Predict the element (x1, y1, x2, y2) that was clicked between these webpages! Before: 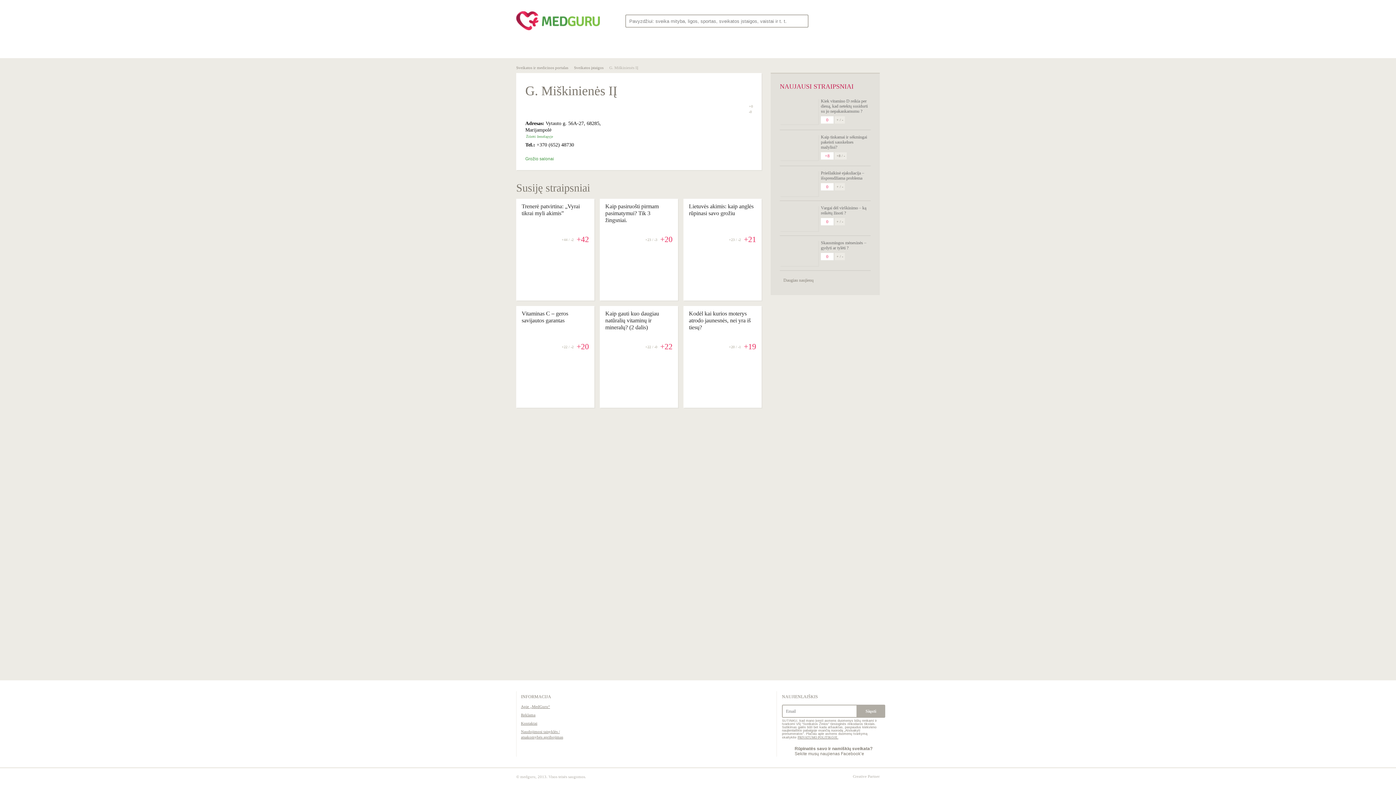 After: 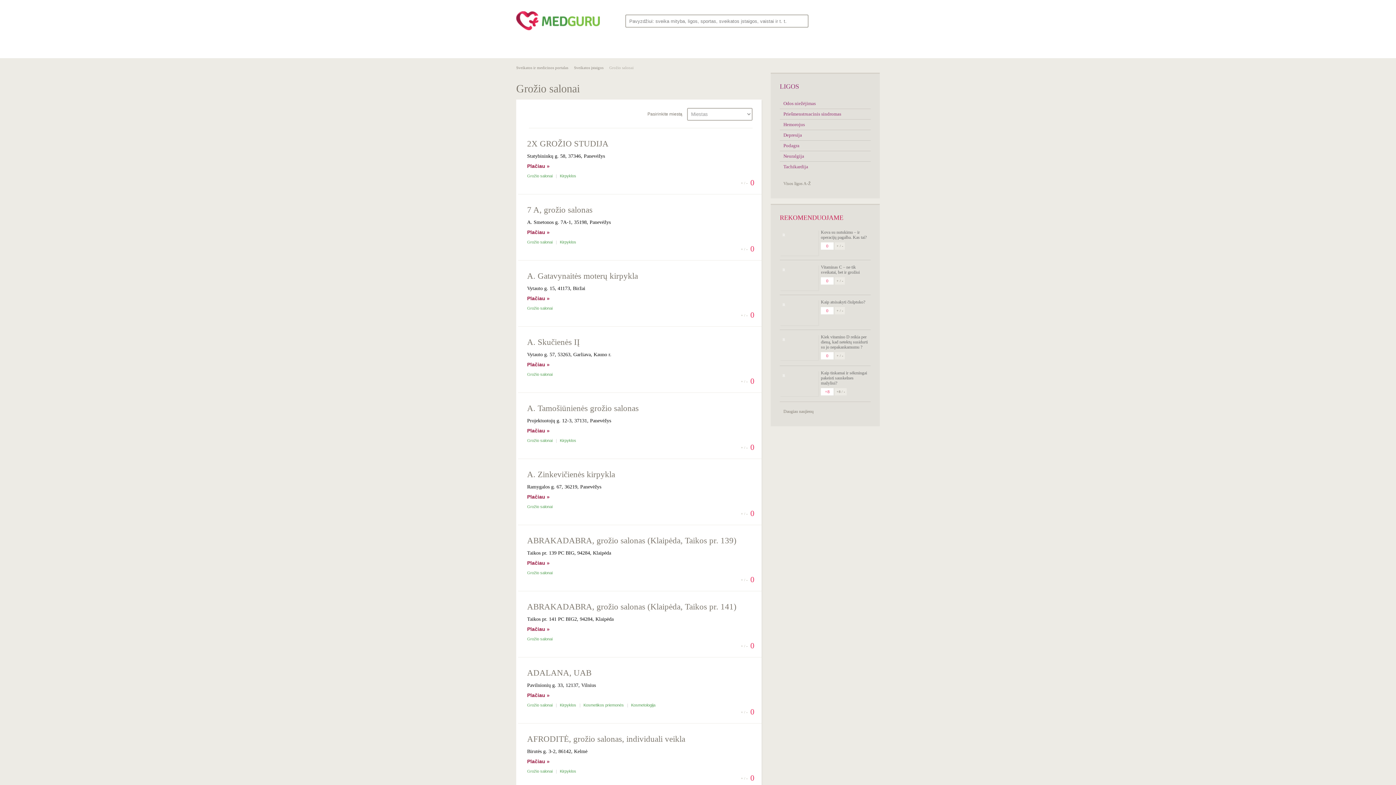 Action: bbox: (525, 156, 554, 161) label: Grožio salonai